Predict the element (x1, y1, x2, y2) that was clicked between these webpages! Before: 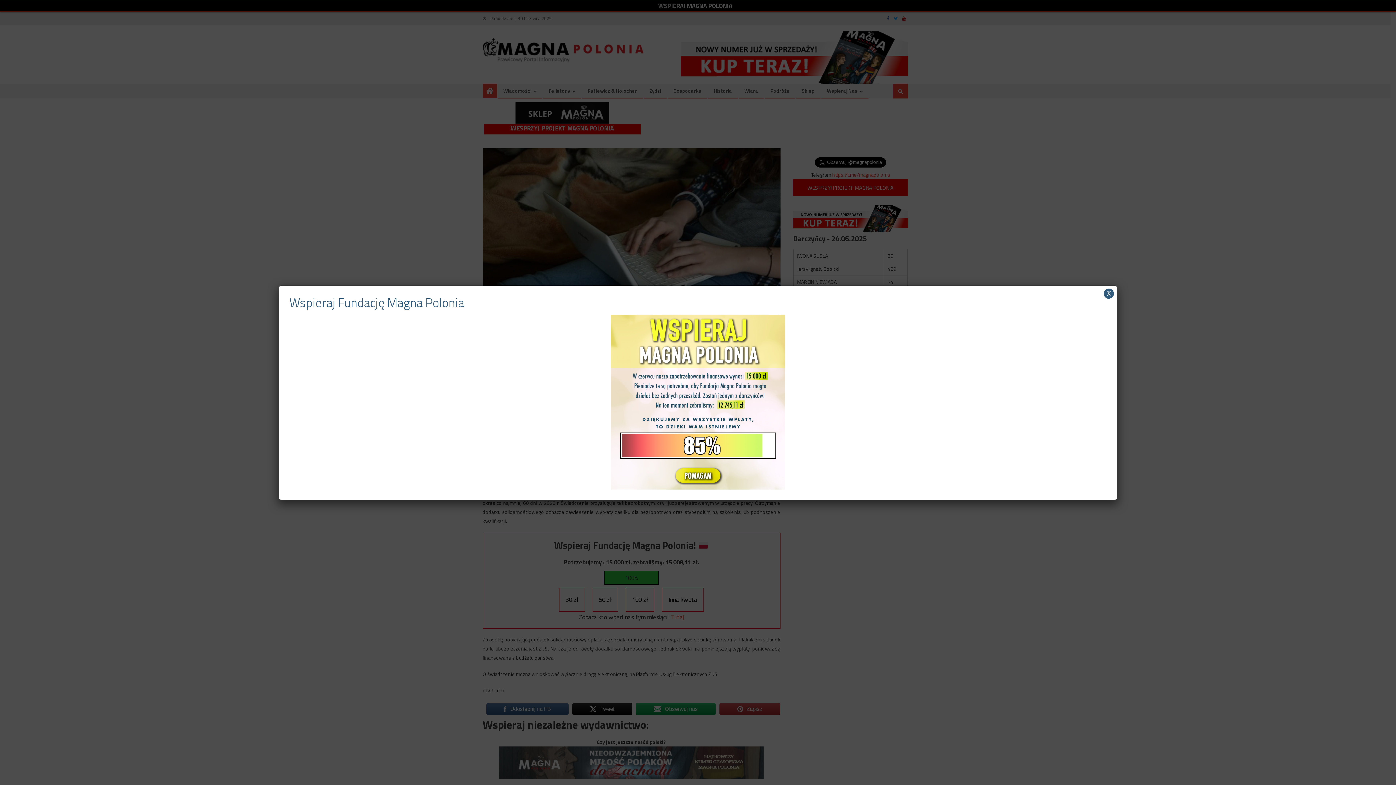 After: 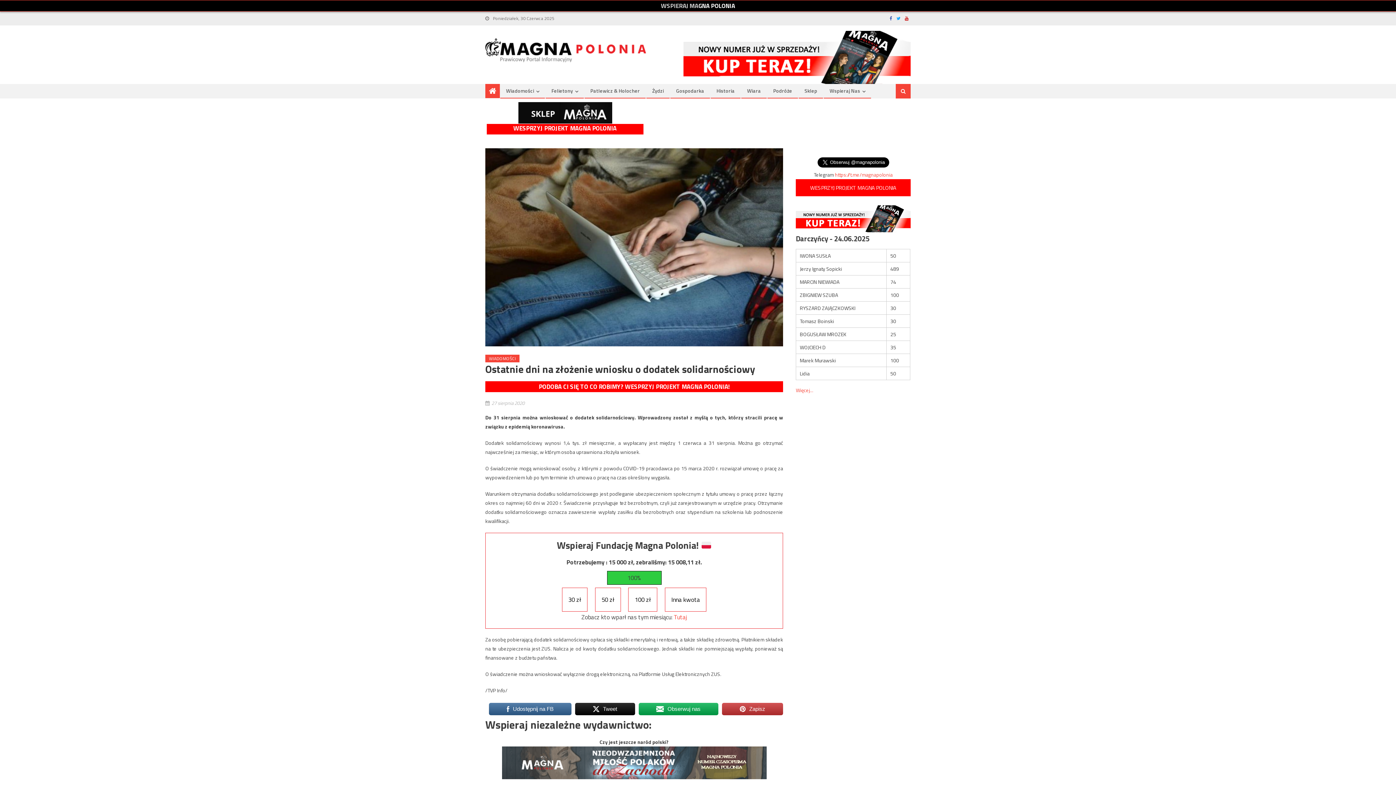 Action: label: Zamknij bbox: (1104, 288, 1114, 298)